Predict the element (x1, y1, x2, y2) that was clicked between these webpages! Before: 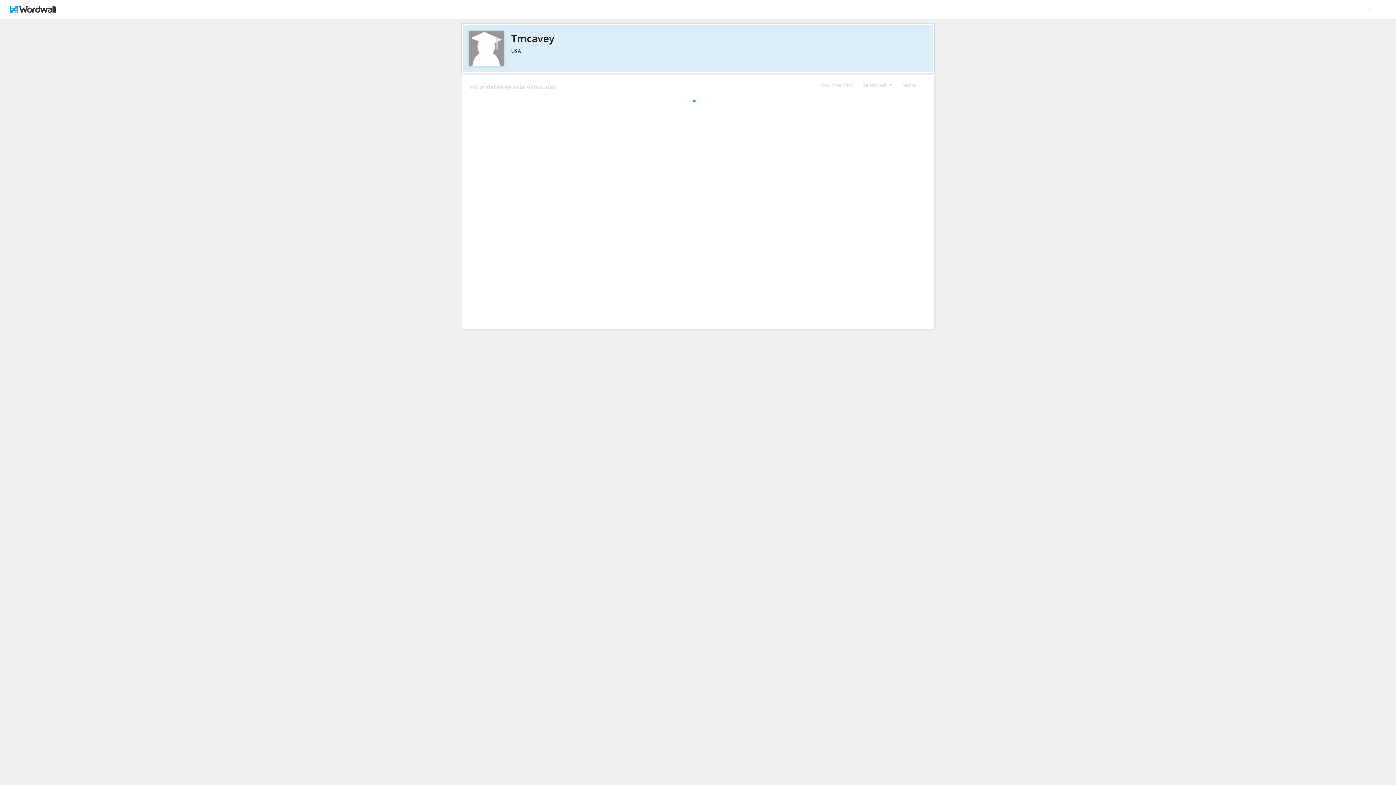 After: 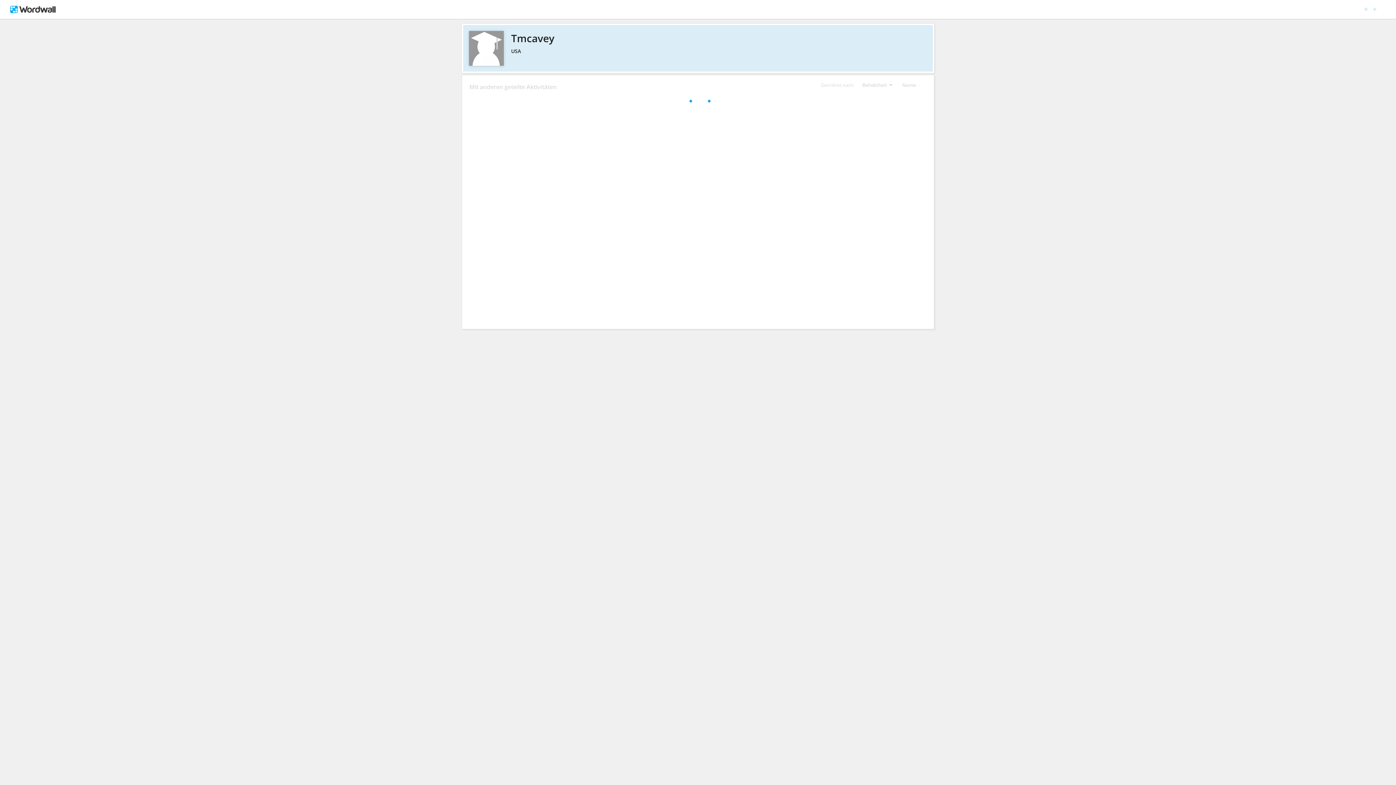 Action: bbox: (469, 30, 926, 45) label: Tmcavey